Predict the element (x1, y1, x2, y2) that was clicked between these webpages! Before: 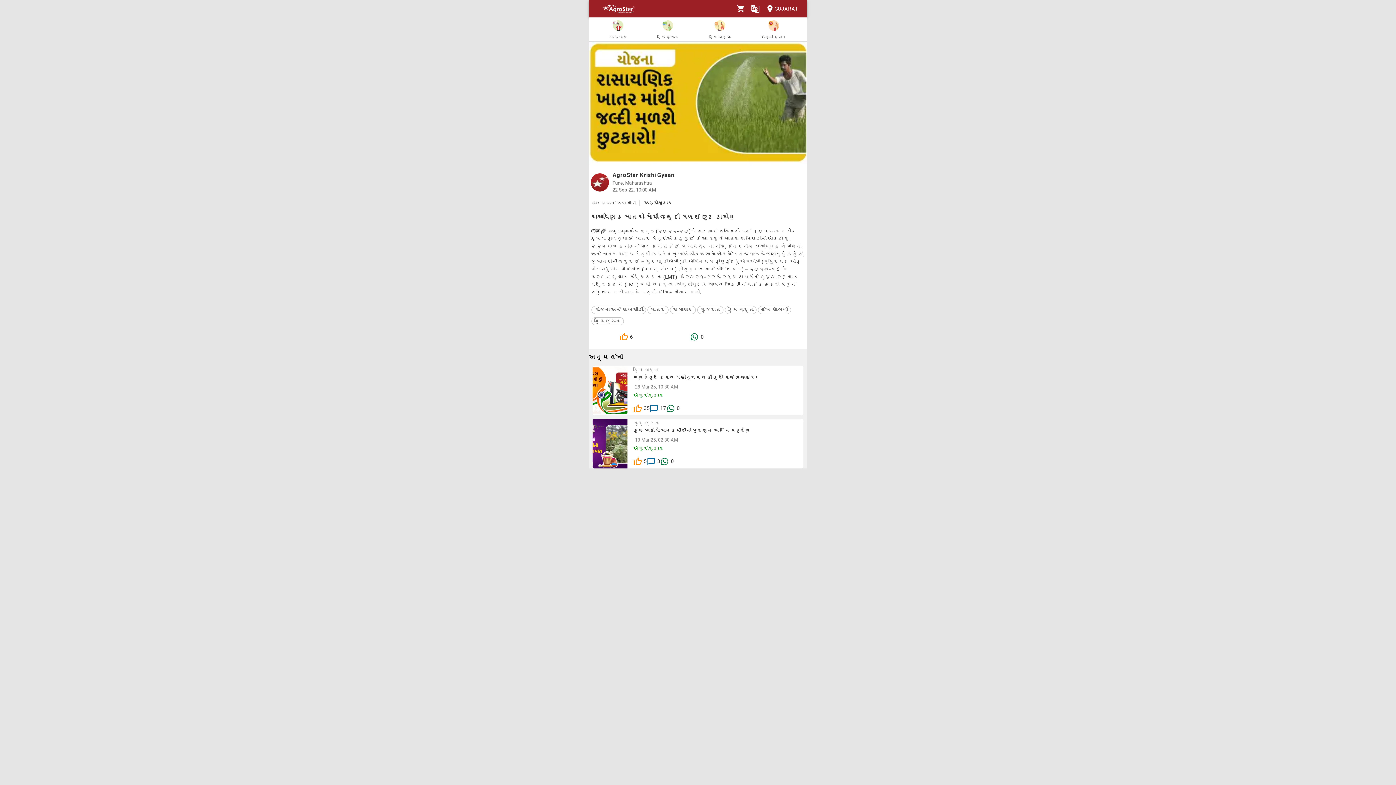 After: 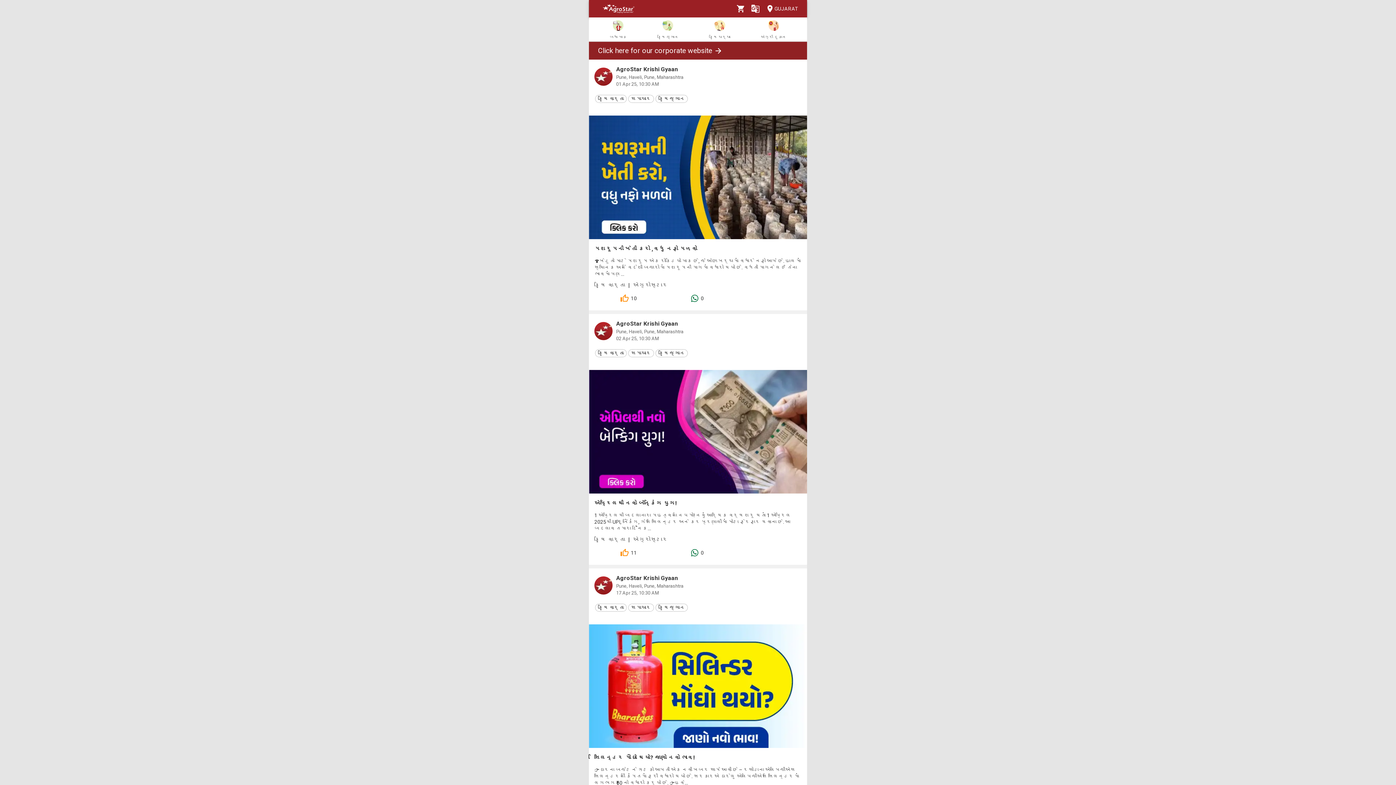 Action: bbox: (724, 306, 757, 314) label: કૃષિ વાર્તા